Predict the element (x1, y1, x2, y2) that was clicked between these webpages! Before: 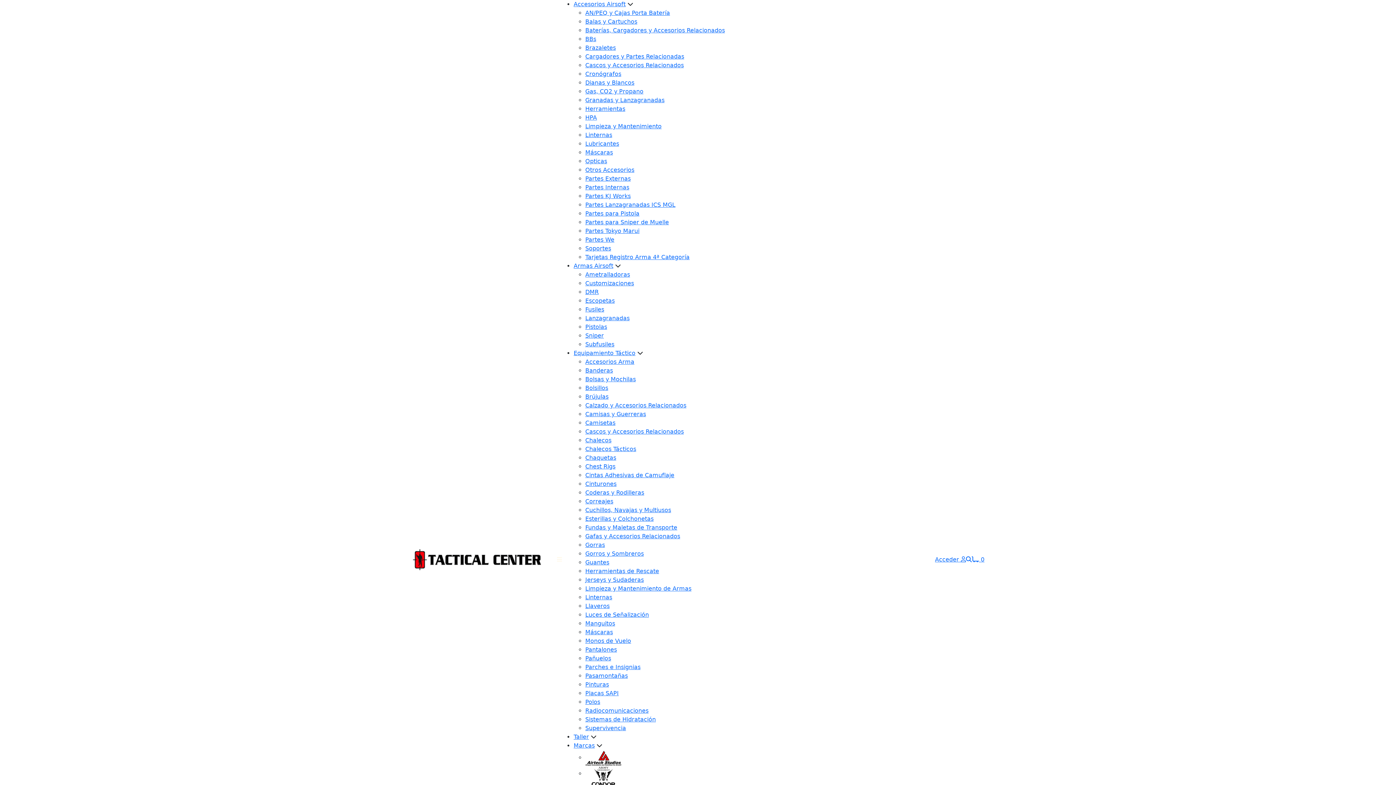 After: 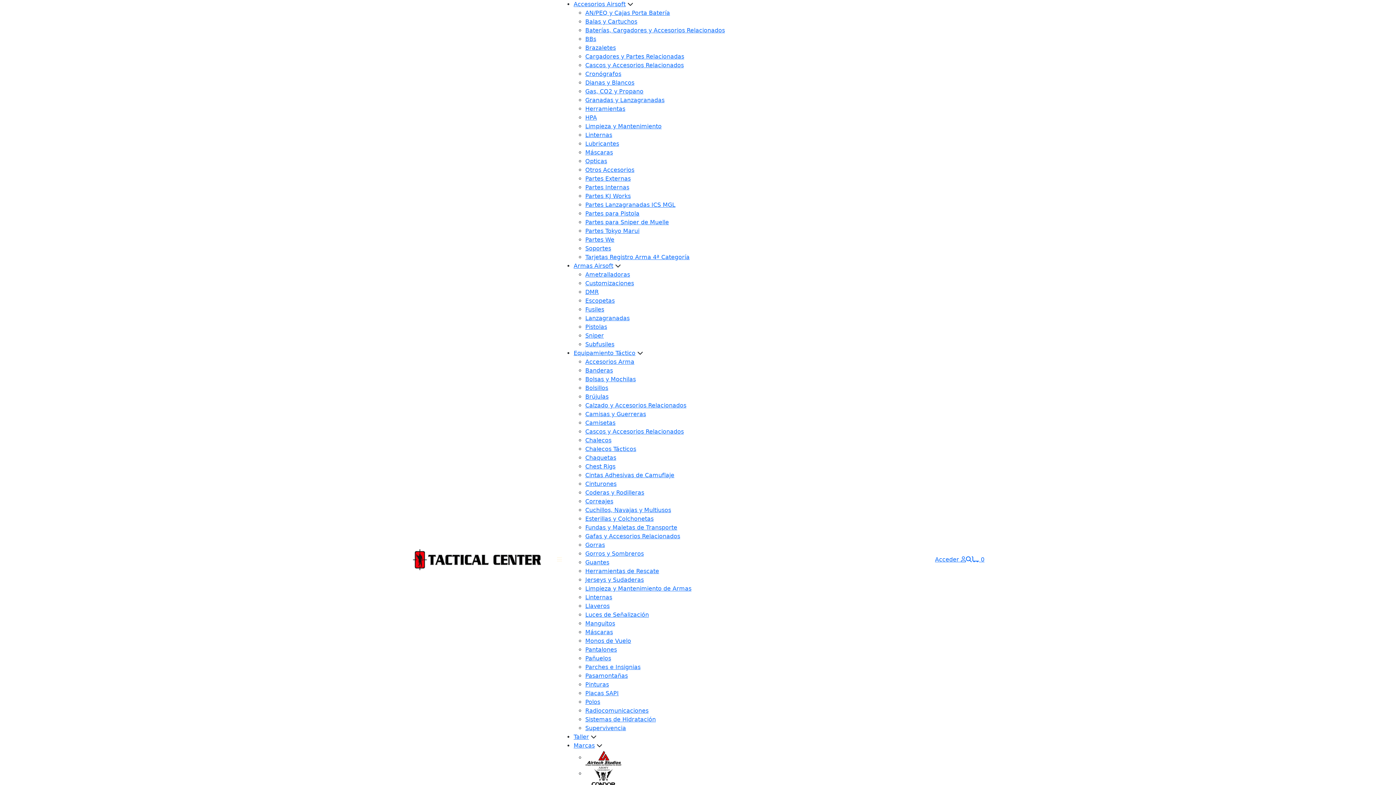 Action: bbox: (573, 262, 613, 269) label: Armas Airsoft